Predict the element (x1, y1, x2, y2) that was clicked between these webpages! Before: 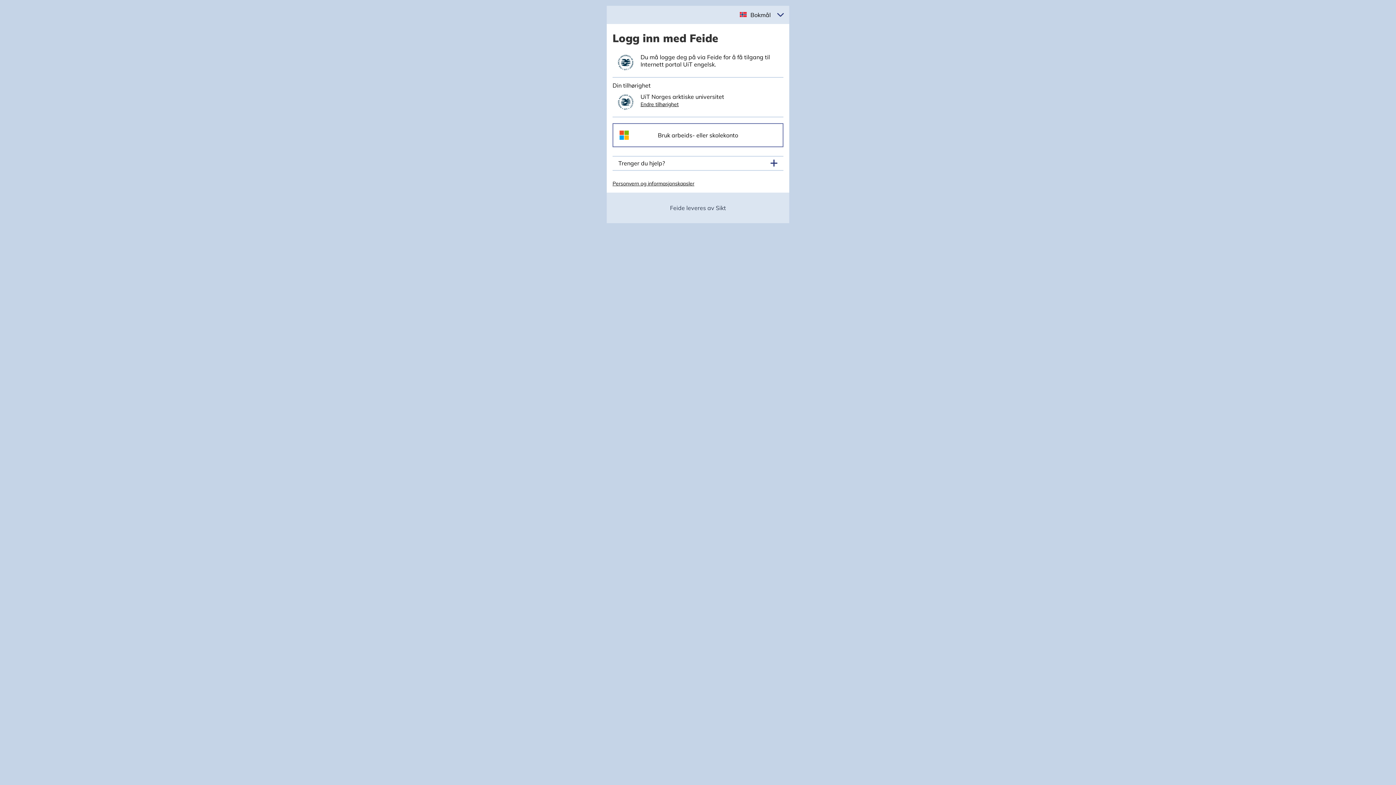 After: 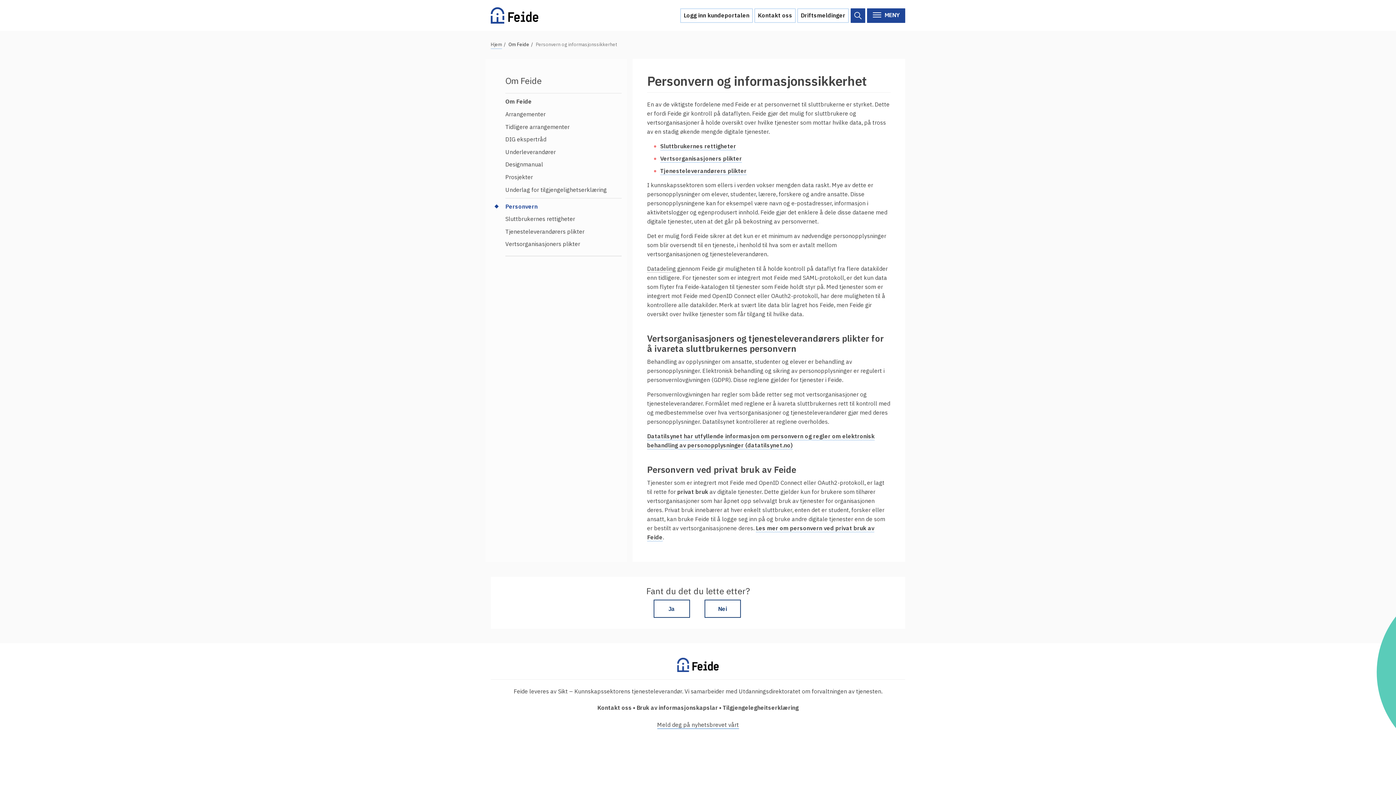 Action: bbox: (612, 180, 694, 186) label: Personvern og informasjonskapsler